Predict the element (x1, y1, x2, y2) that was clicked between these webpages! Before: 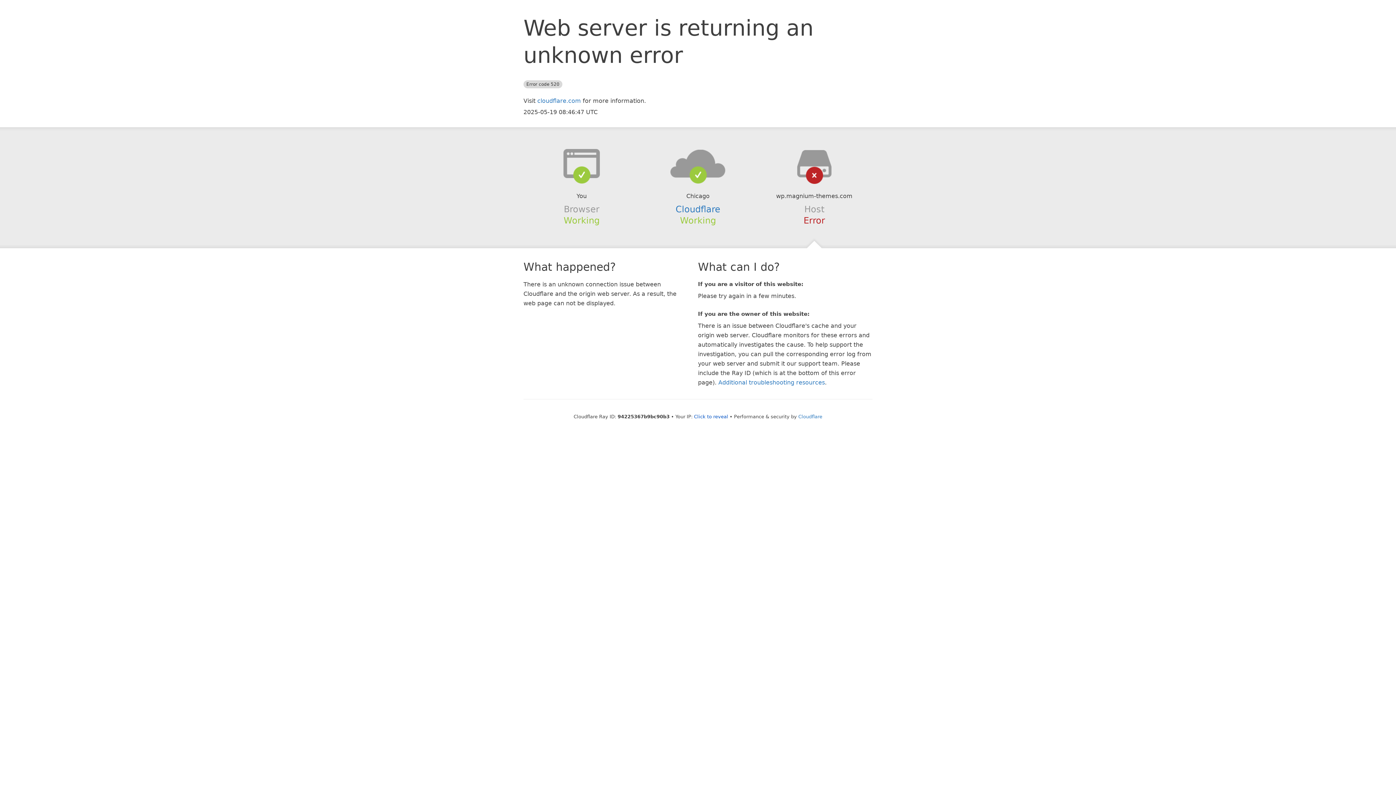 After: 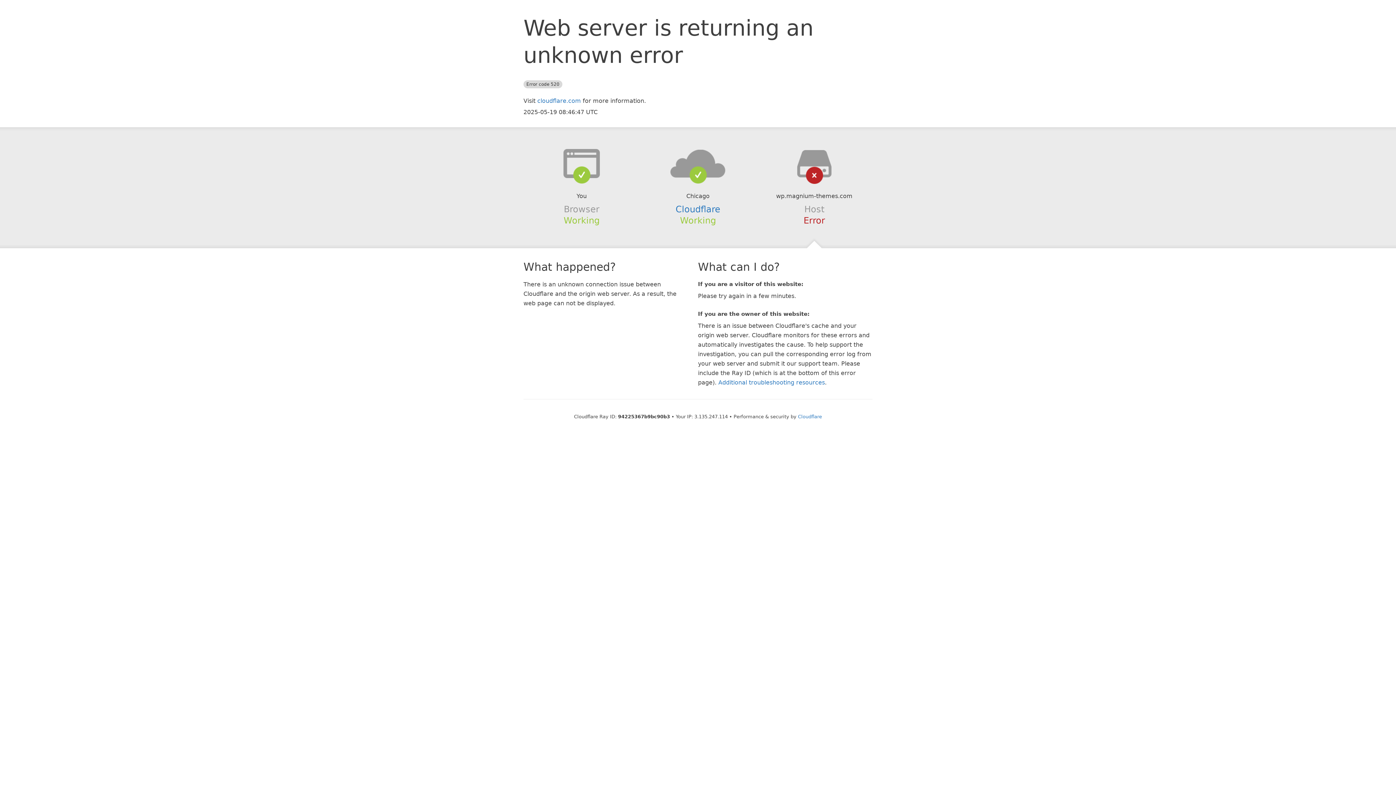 Action: label: Click to reveal bbox: (694, 414, 728, 419)